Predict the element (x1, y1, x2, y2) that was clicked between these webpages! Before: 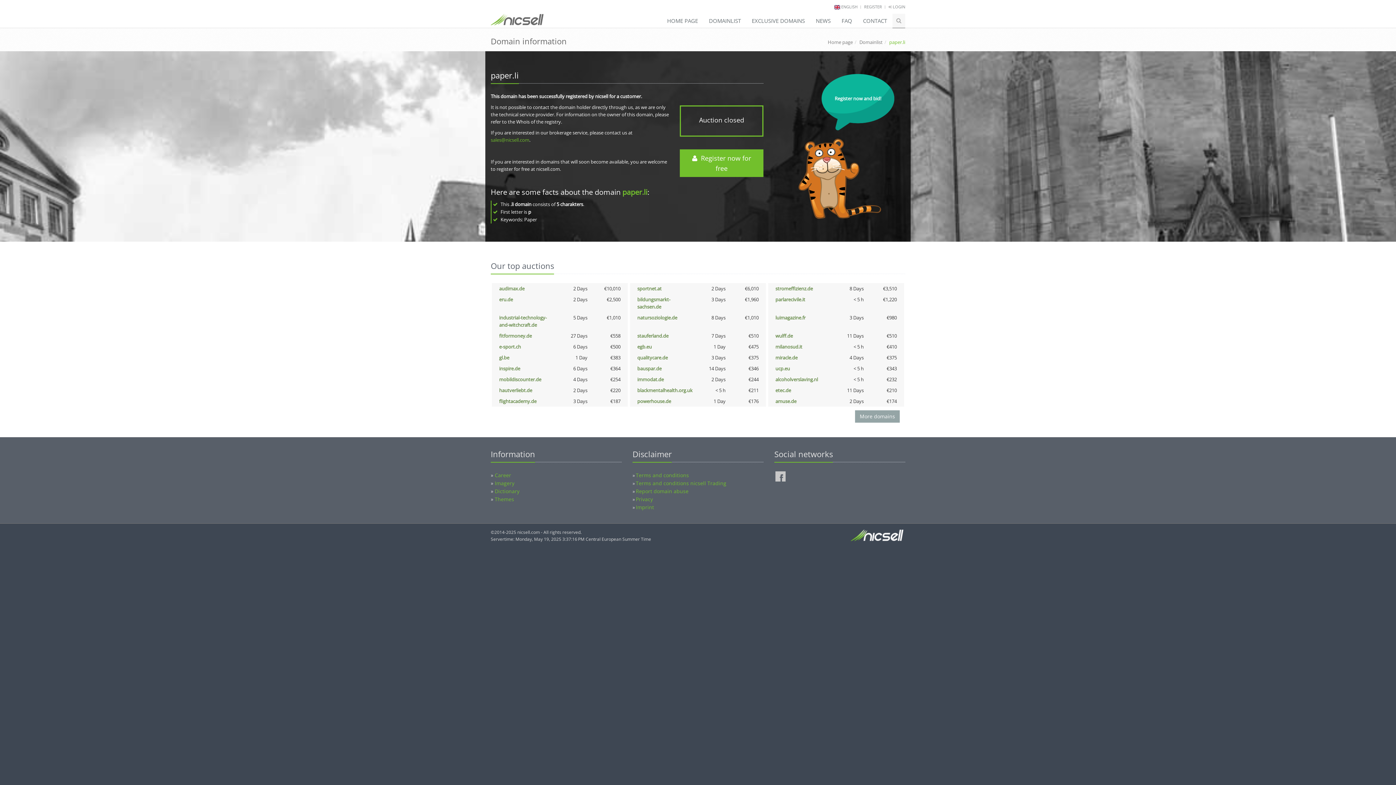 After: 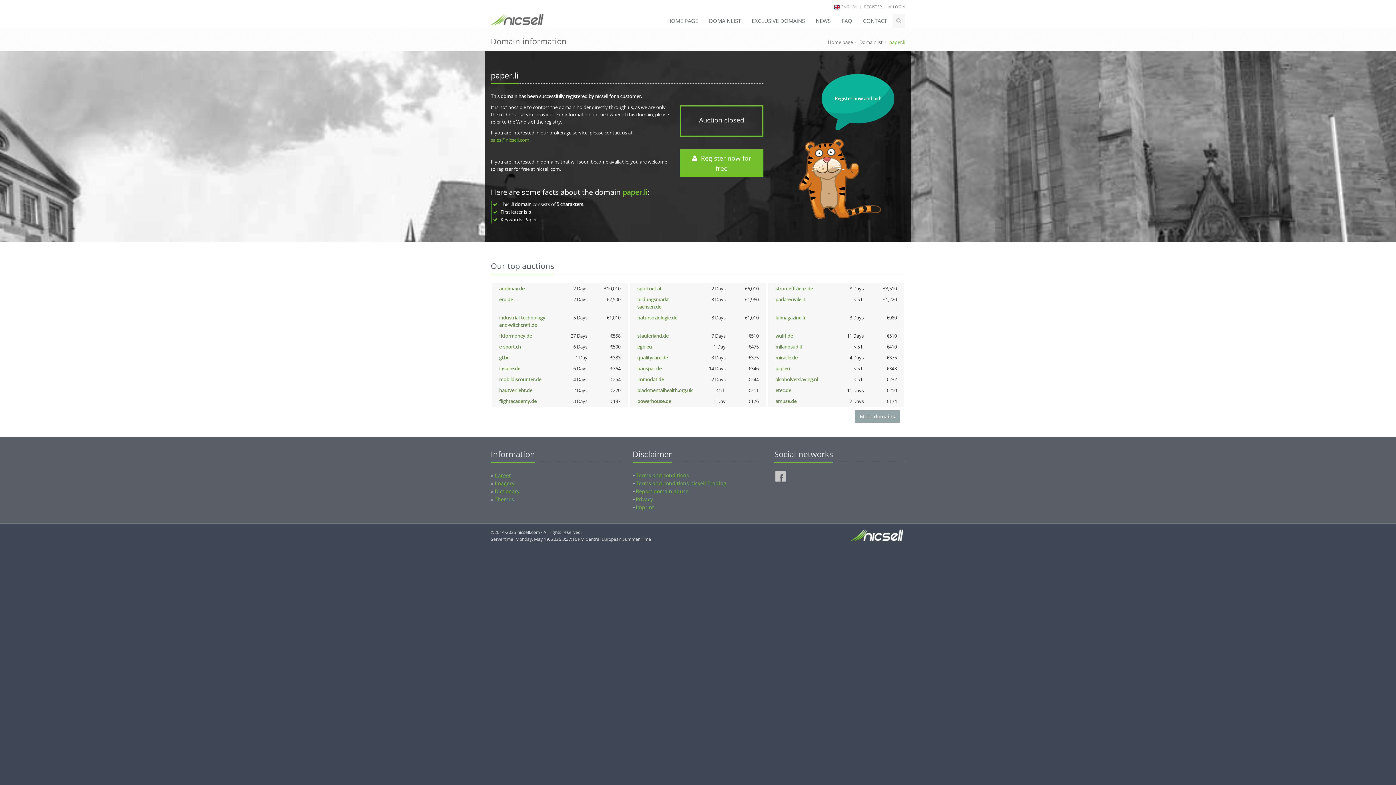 Action: label: Career bbox: (494, 472, 511, 478)